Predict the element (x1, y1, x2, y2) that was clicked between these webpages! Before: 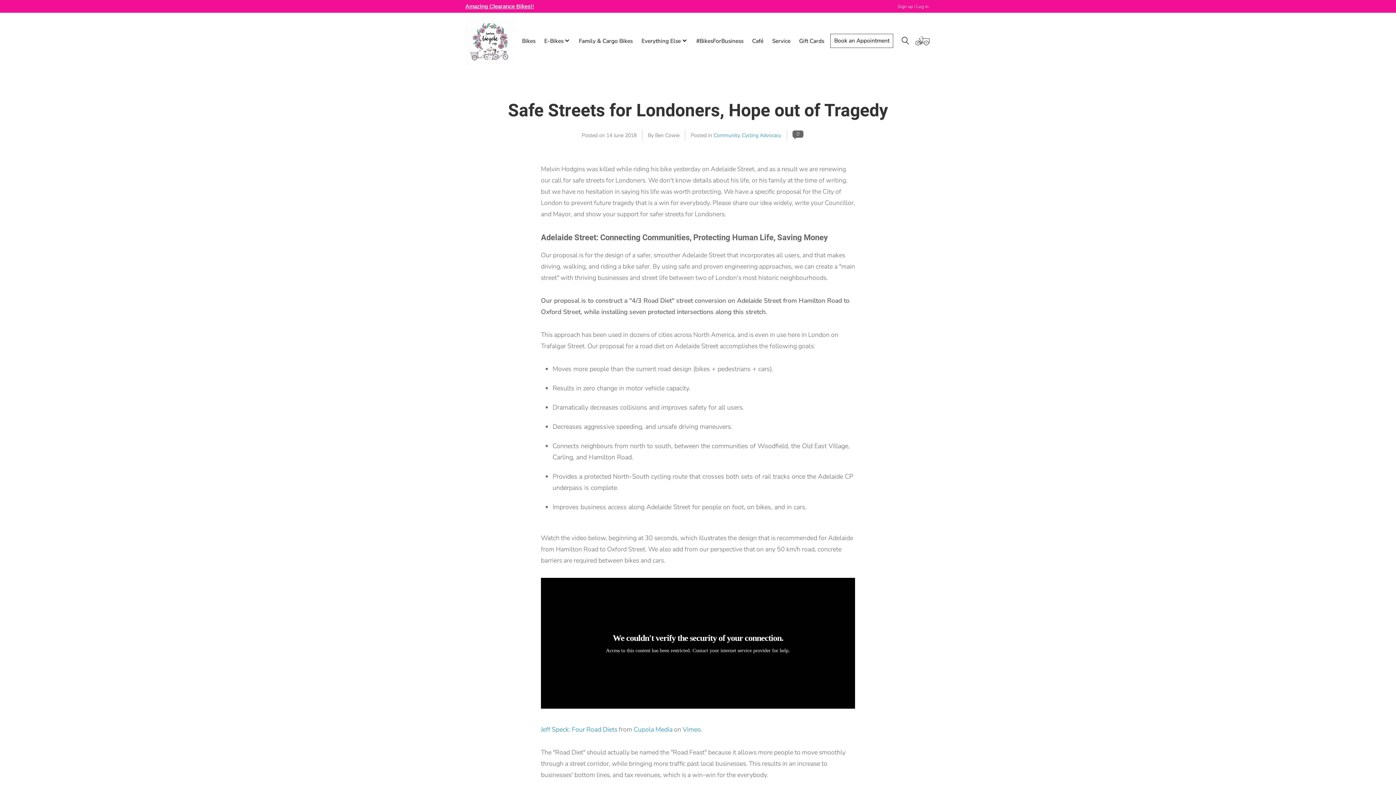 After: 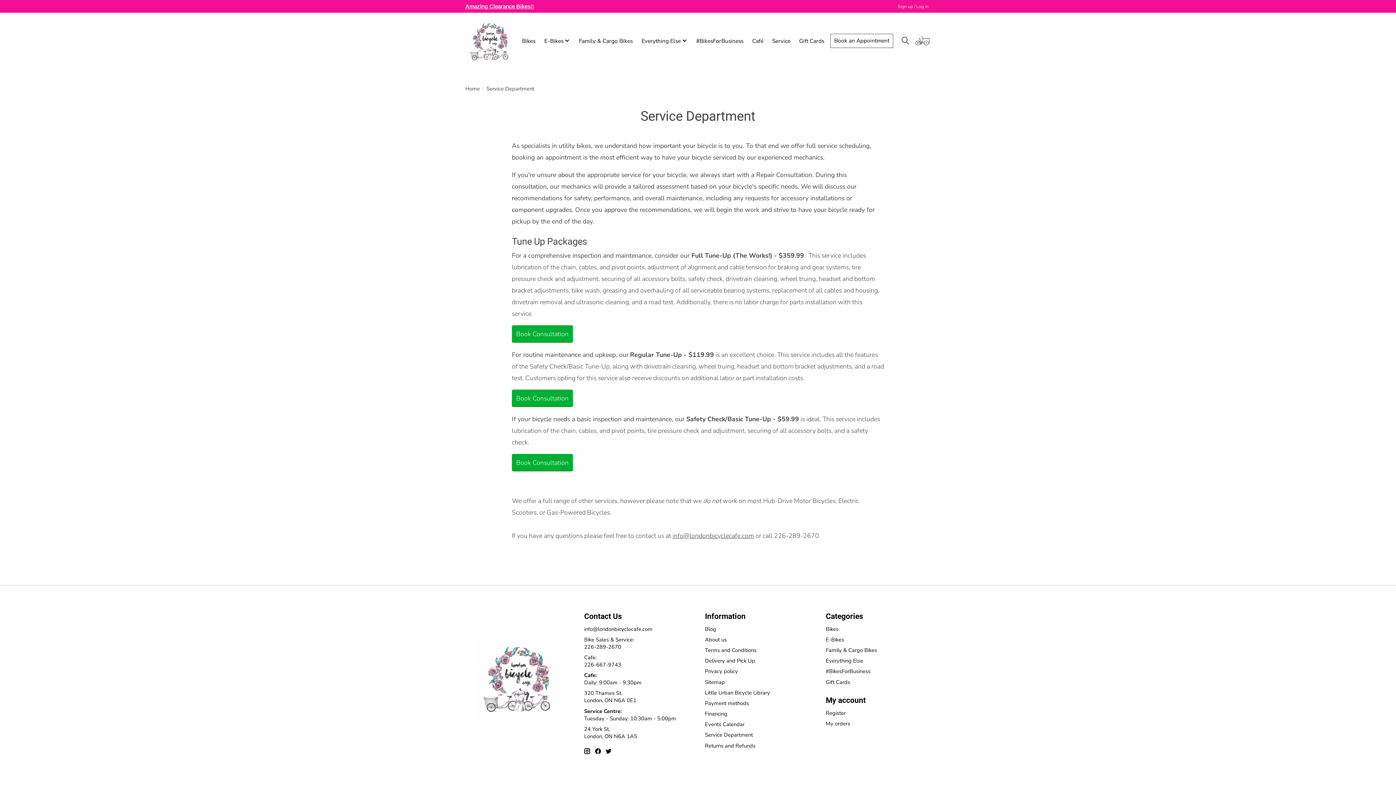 Action: label: Service bbox: (769, 35, 793, 46)